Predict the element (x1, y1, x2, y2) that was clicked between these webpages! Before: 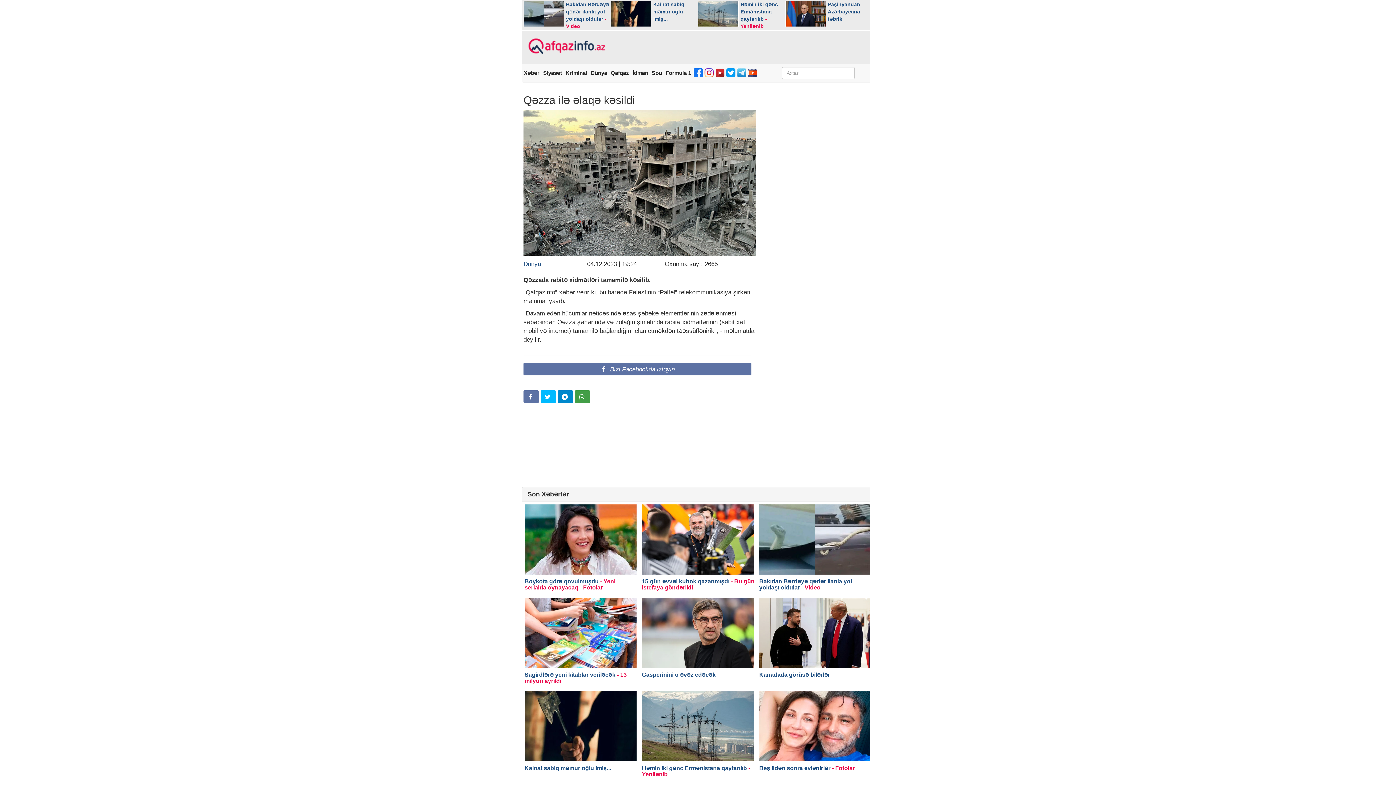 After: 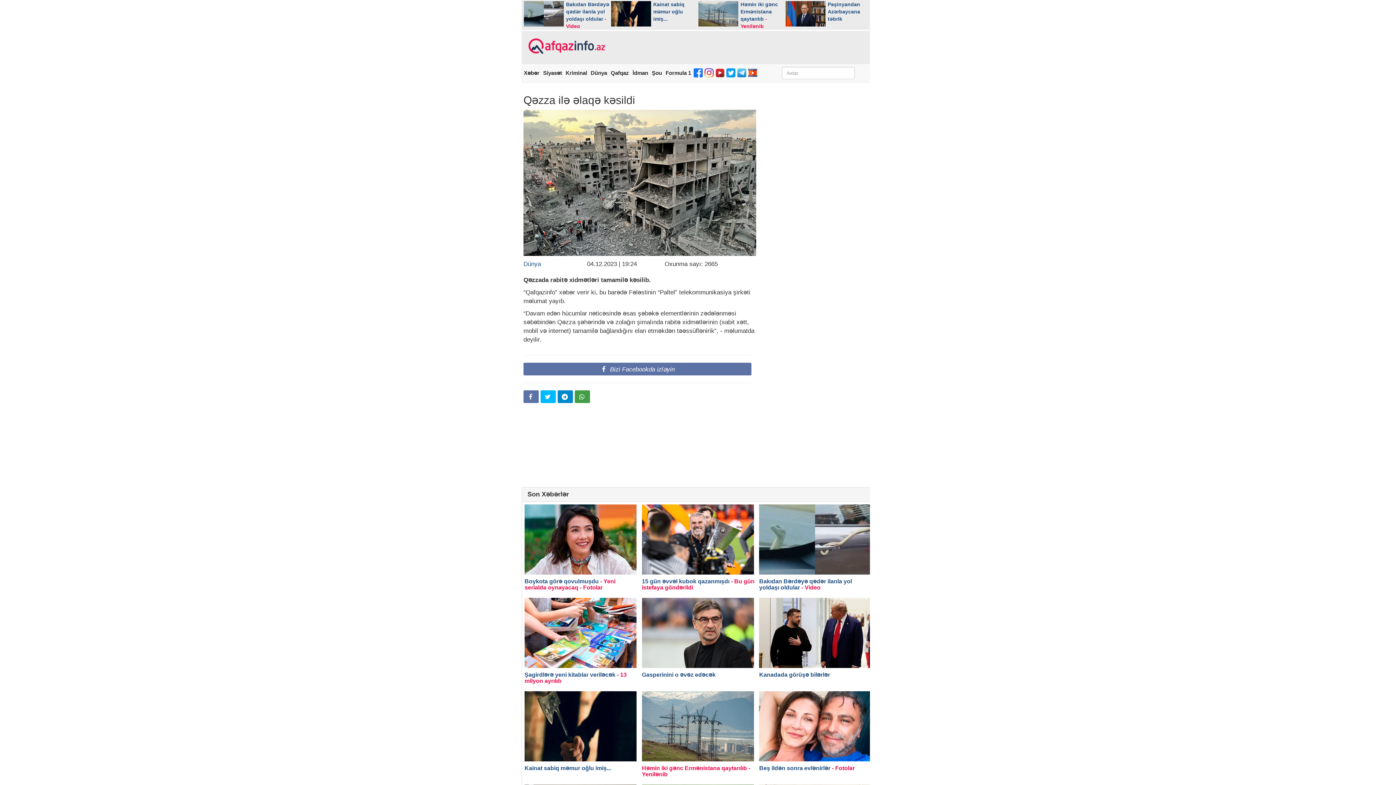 Action: bbox: (642, 691, 755, 777) label: Həmin iki gənc Ermənistana qaytarılıb - Yenilənib


